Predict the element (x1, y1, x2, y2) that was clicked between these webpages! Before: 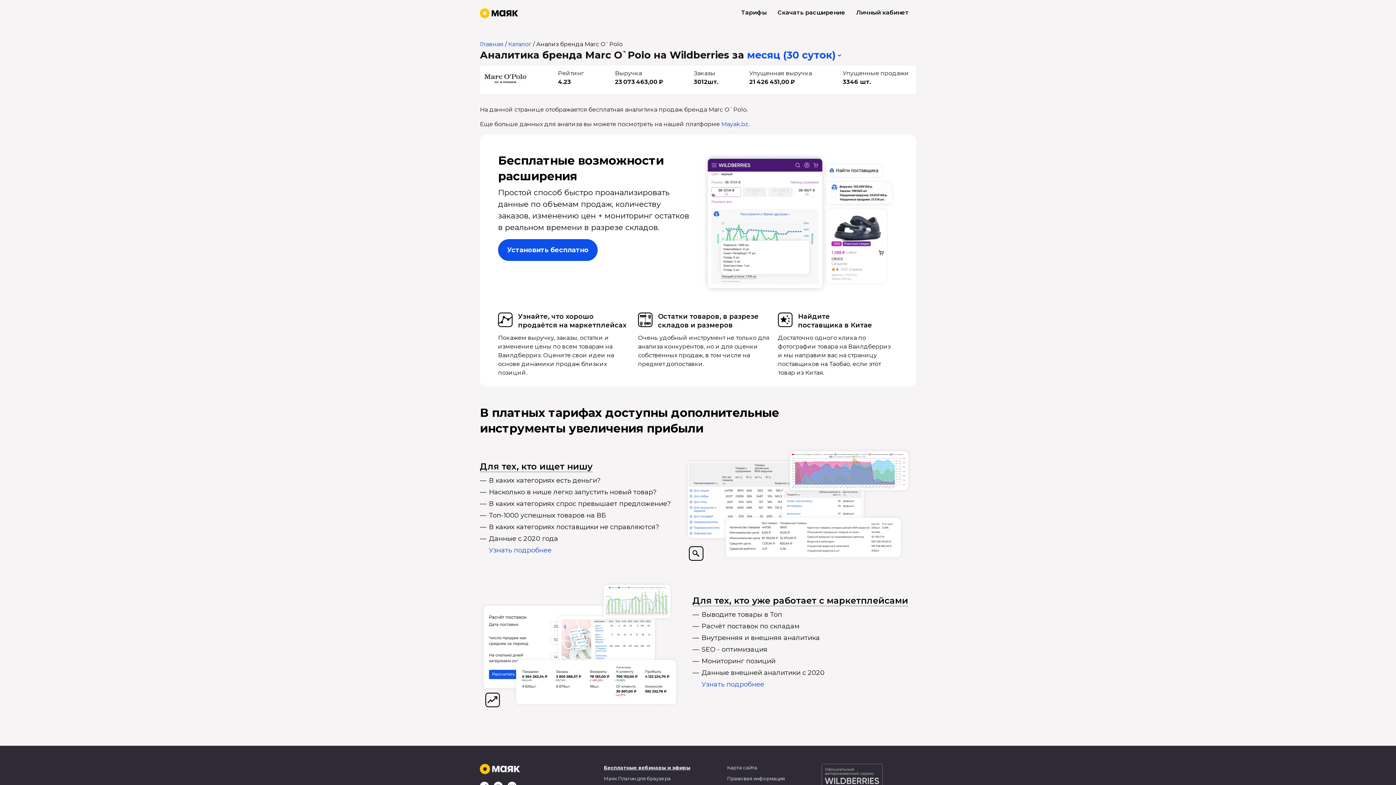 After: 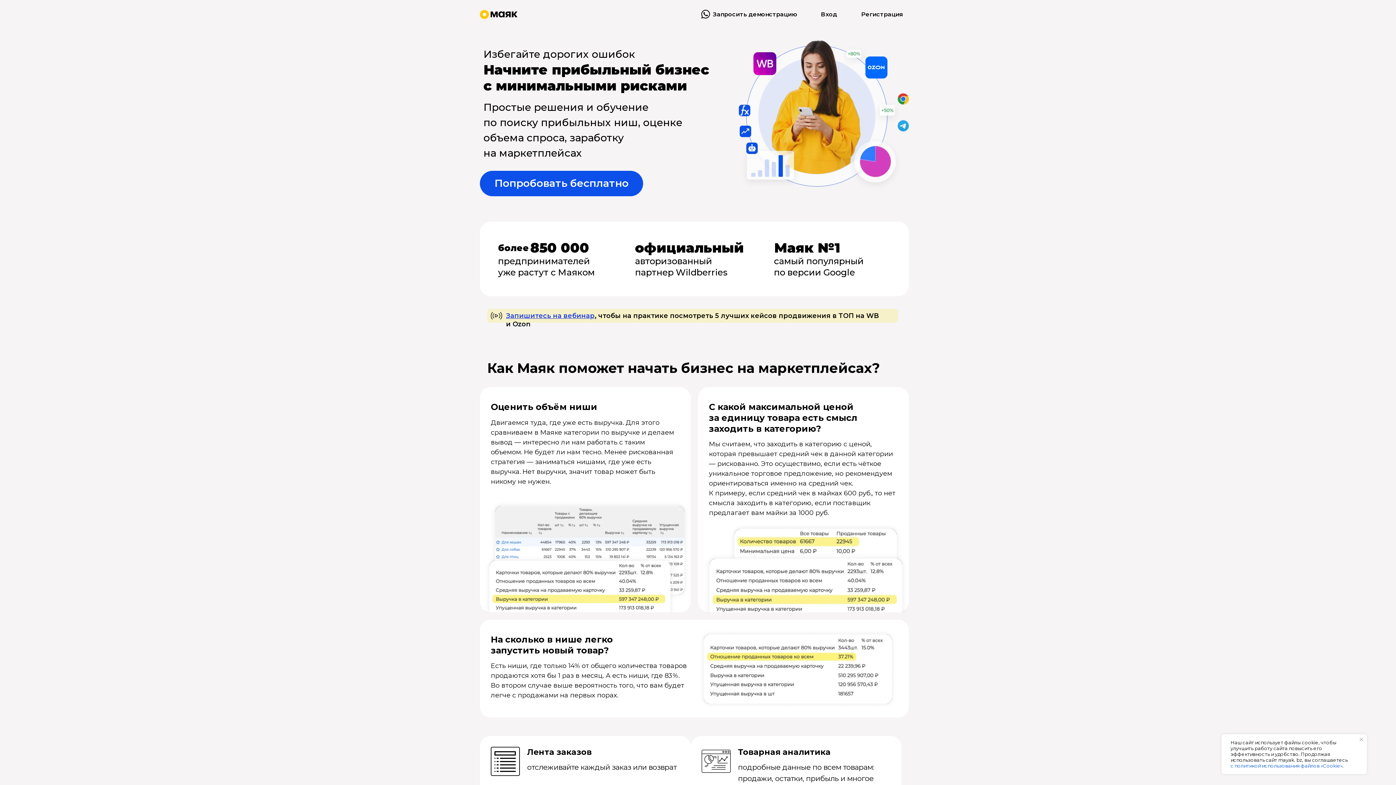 Action: label: Узнать подробнее bbox: (489, 546, 551, 554)